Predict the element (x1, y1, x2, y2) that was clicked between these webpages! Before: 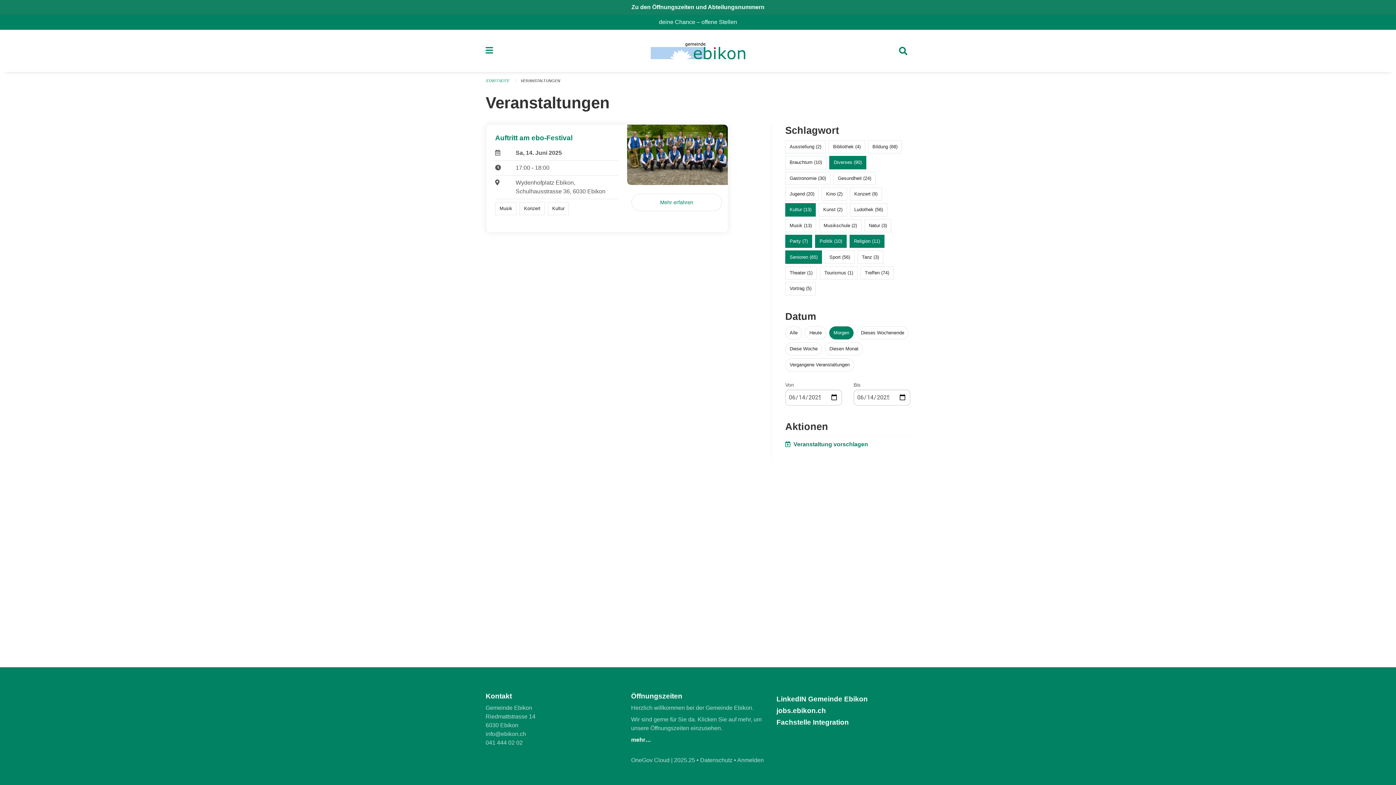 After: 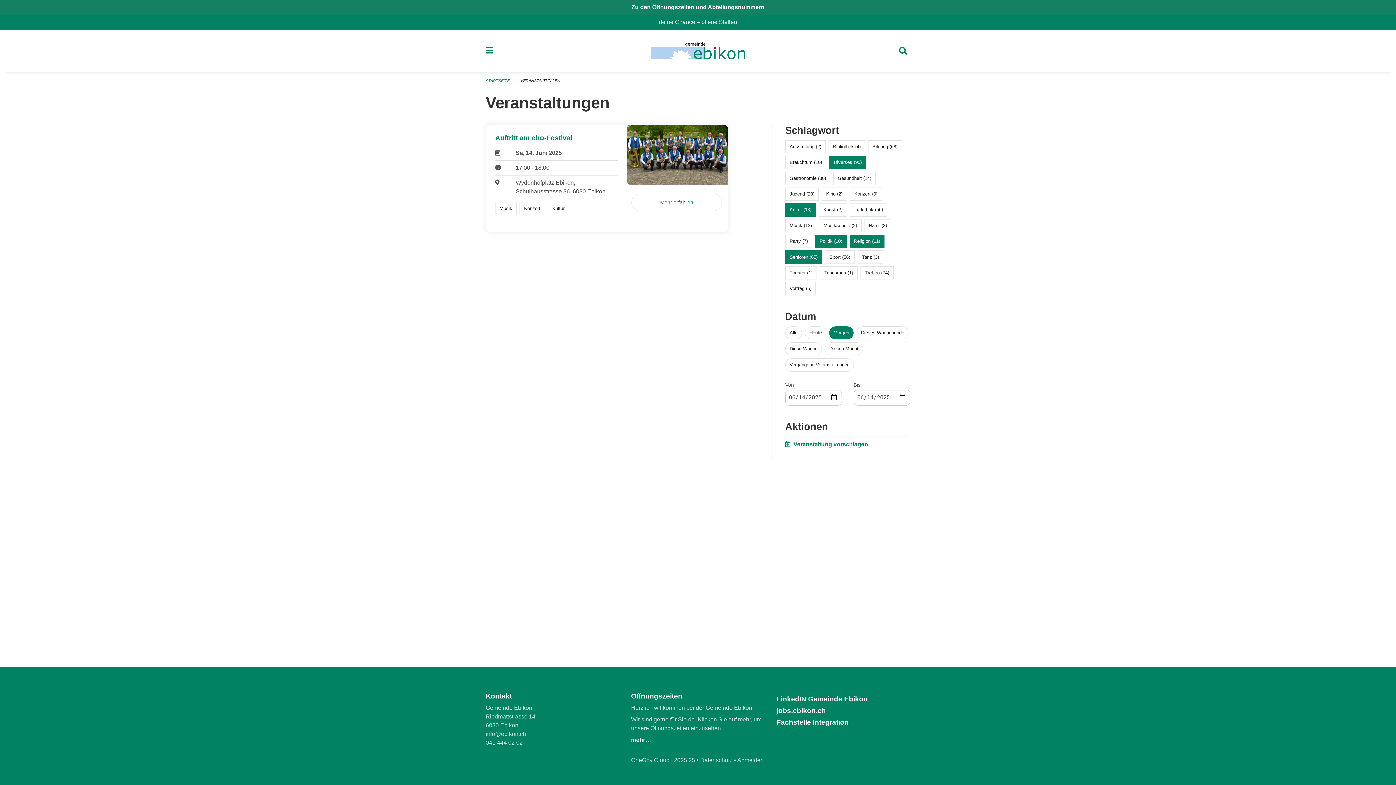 Action: label: Party (7) bbox: (789, 238, 808, 244)